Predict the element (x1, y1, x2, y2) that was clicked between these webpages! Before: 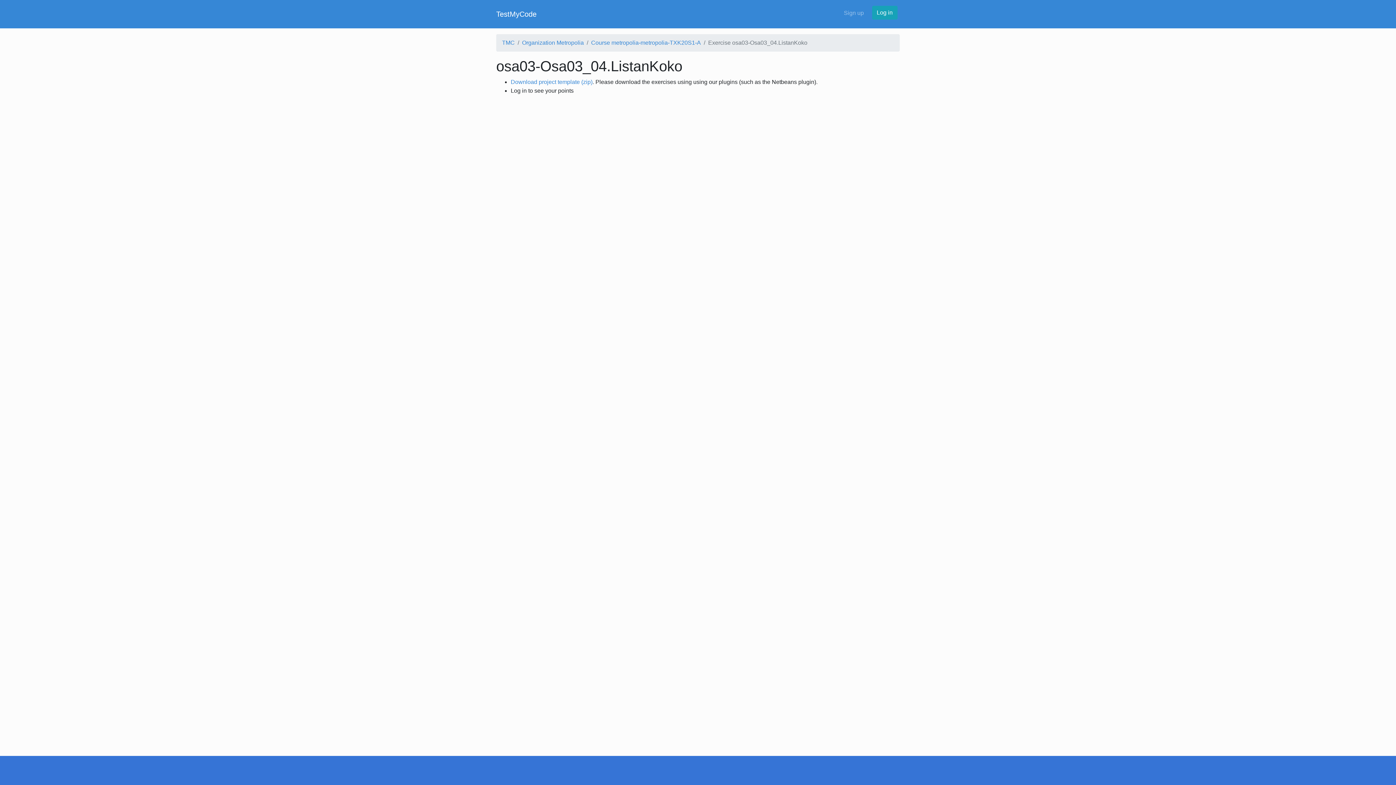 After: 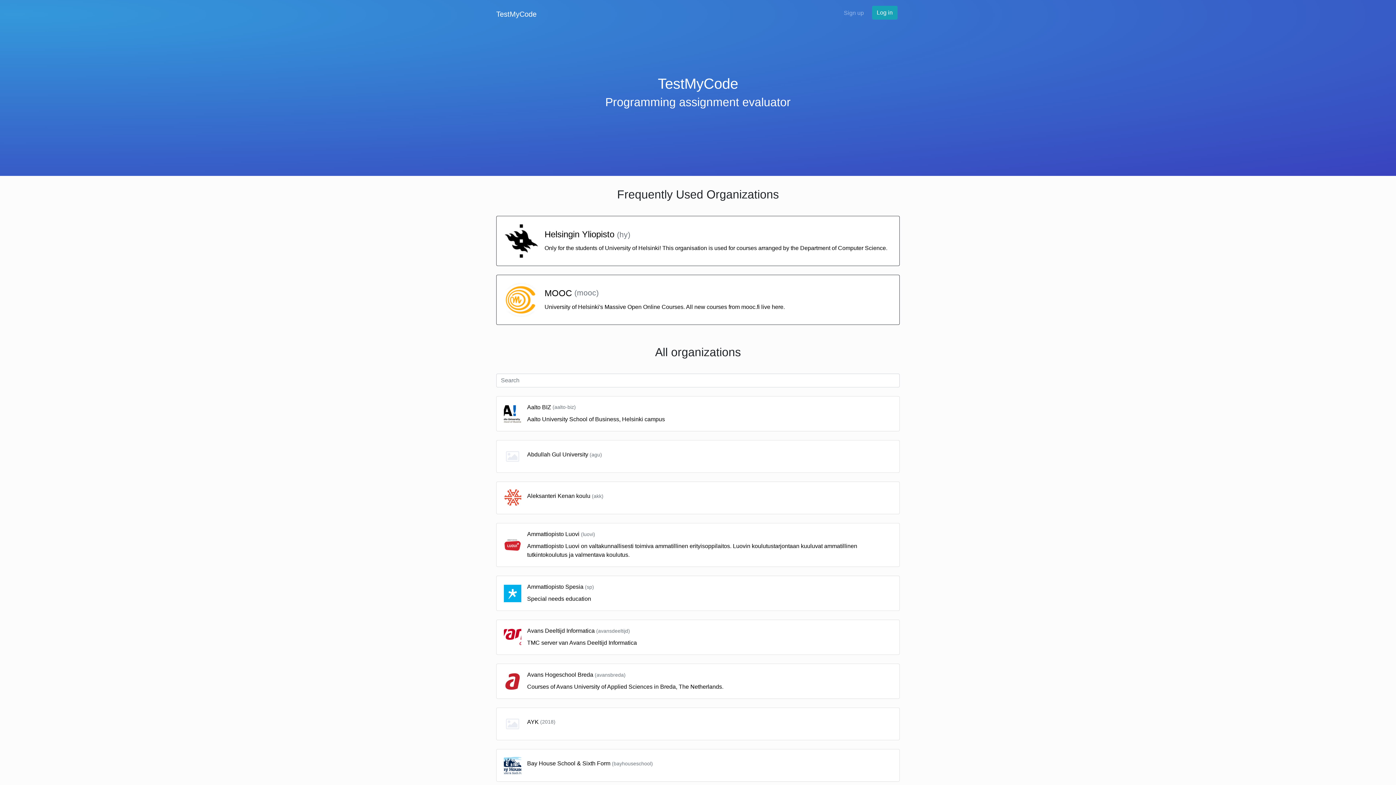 Action: bbox: (502, 39, 514, 45) label: TMC